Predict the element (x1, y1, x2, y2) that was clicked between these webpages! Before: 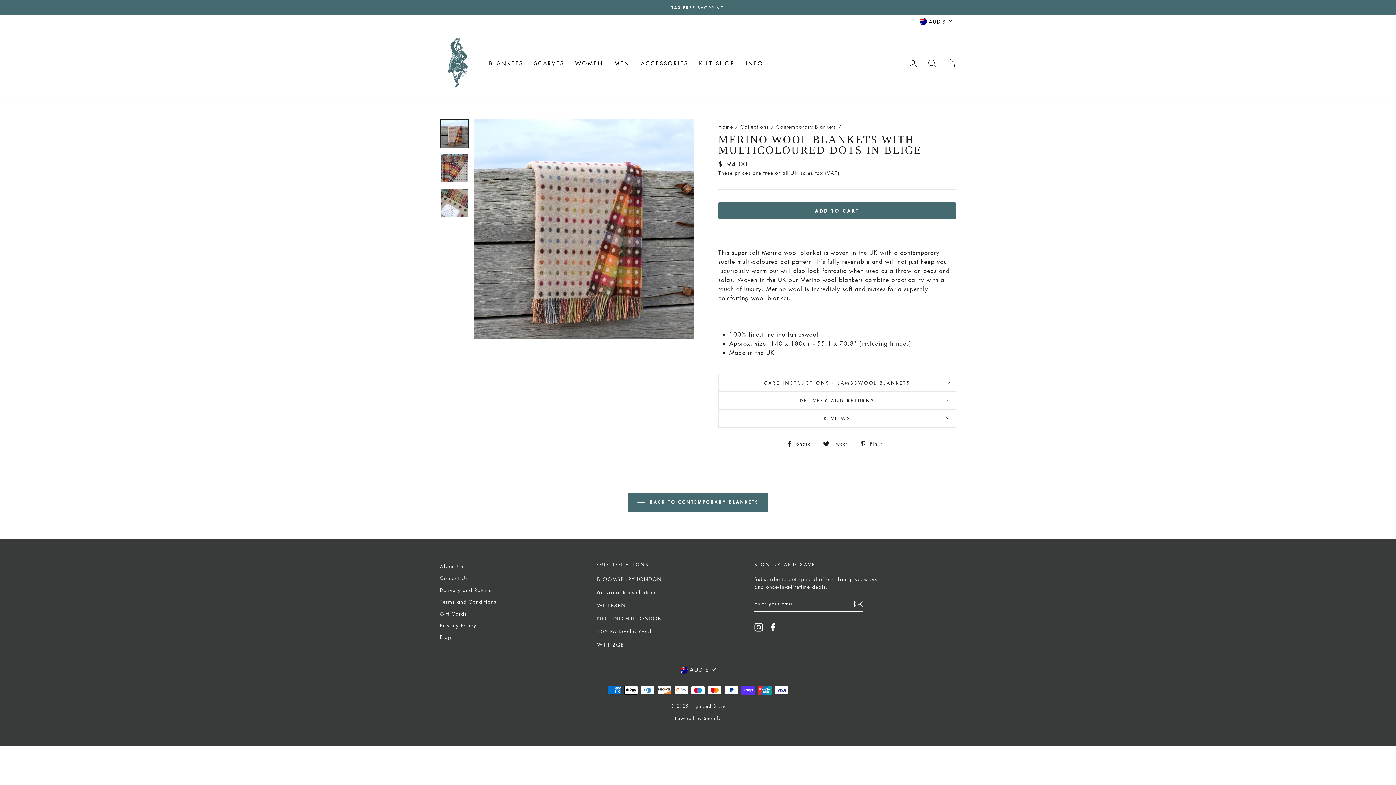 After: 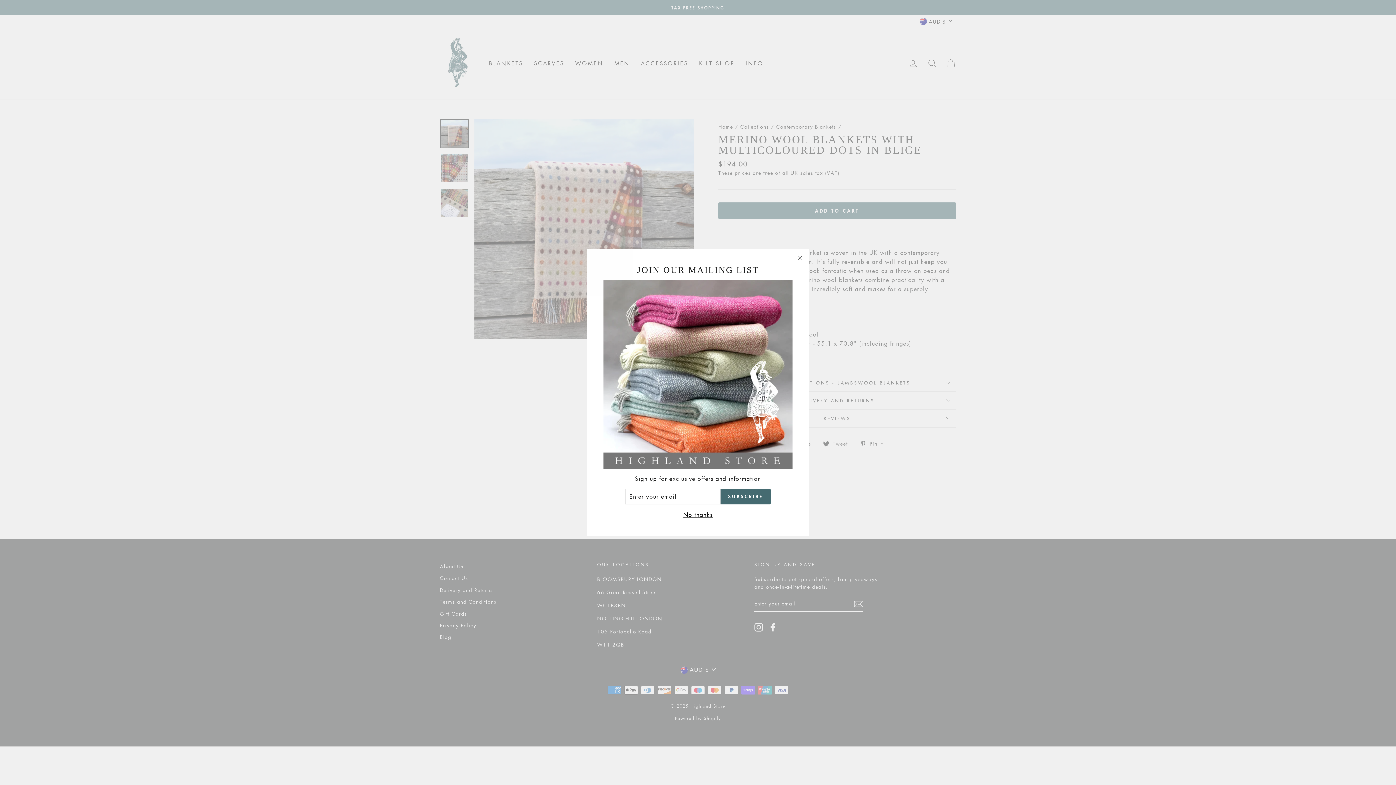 Action: bbox: (676, 665, 719, 675) label: AUD $